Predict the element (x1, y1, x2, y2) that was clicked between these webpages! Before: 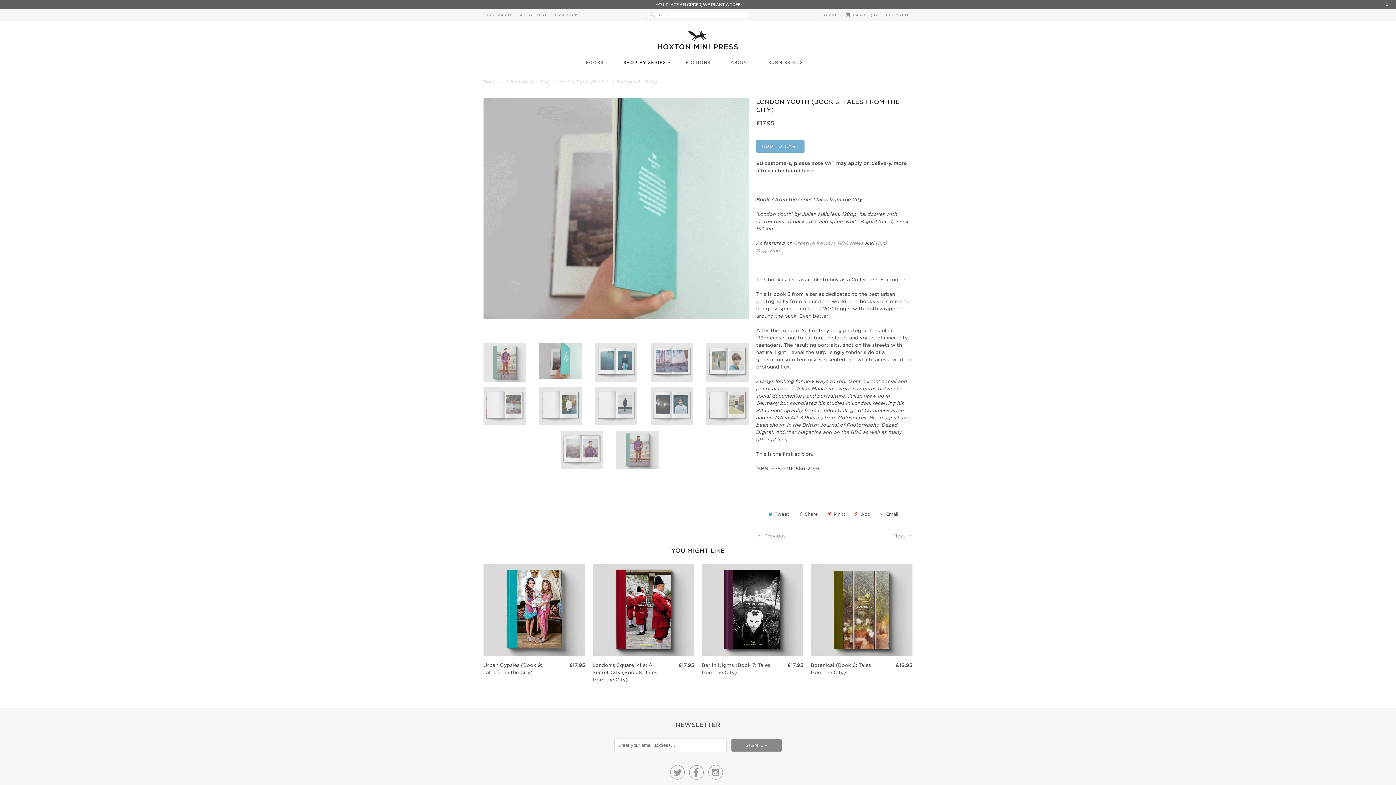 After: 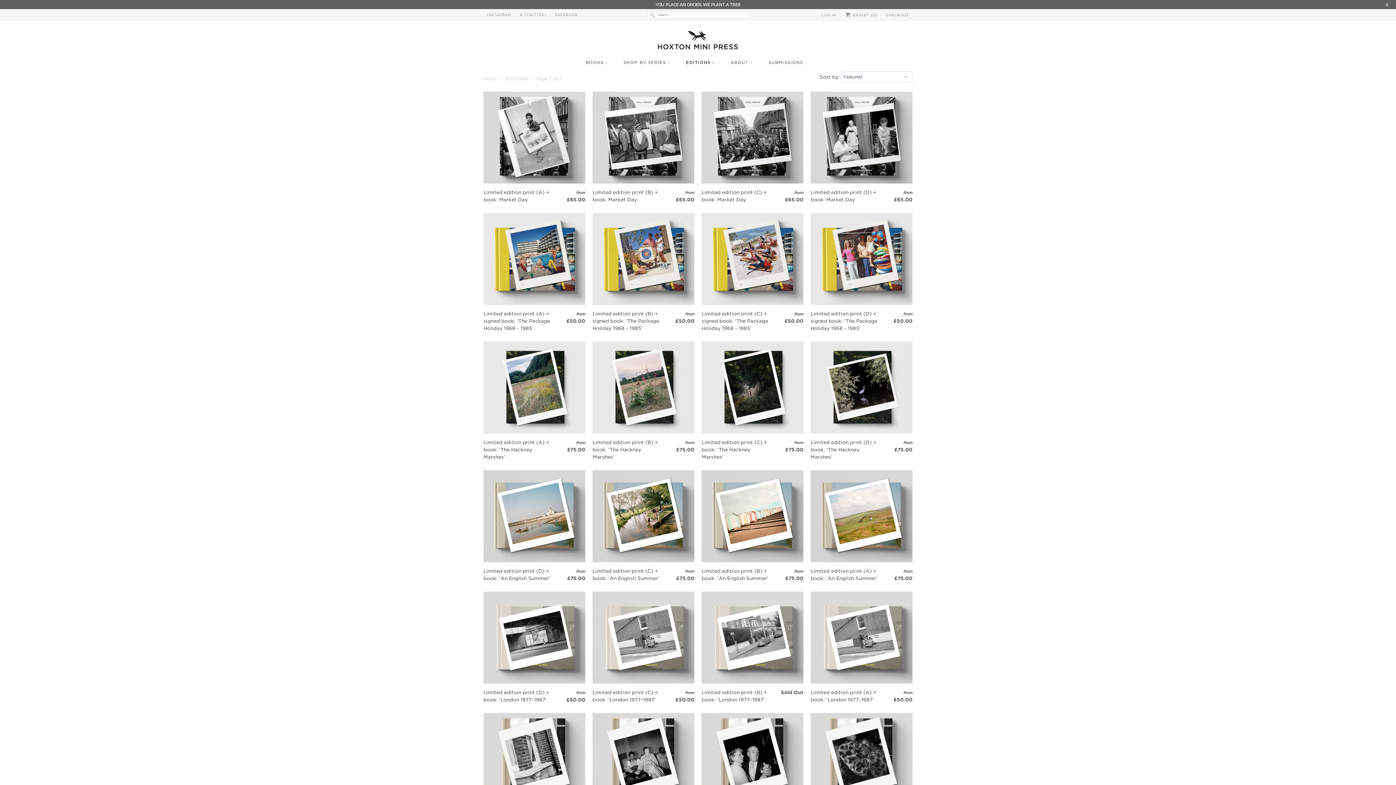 Action: bbox: (686, 57, 714, 67) label: EDITIONS